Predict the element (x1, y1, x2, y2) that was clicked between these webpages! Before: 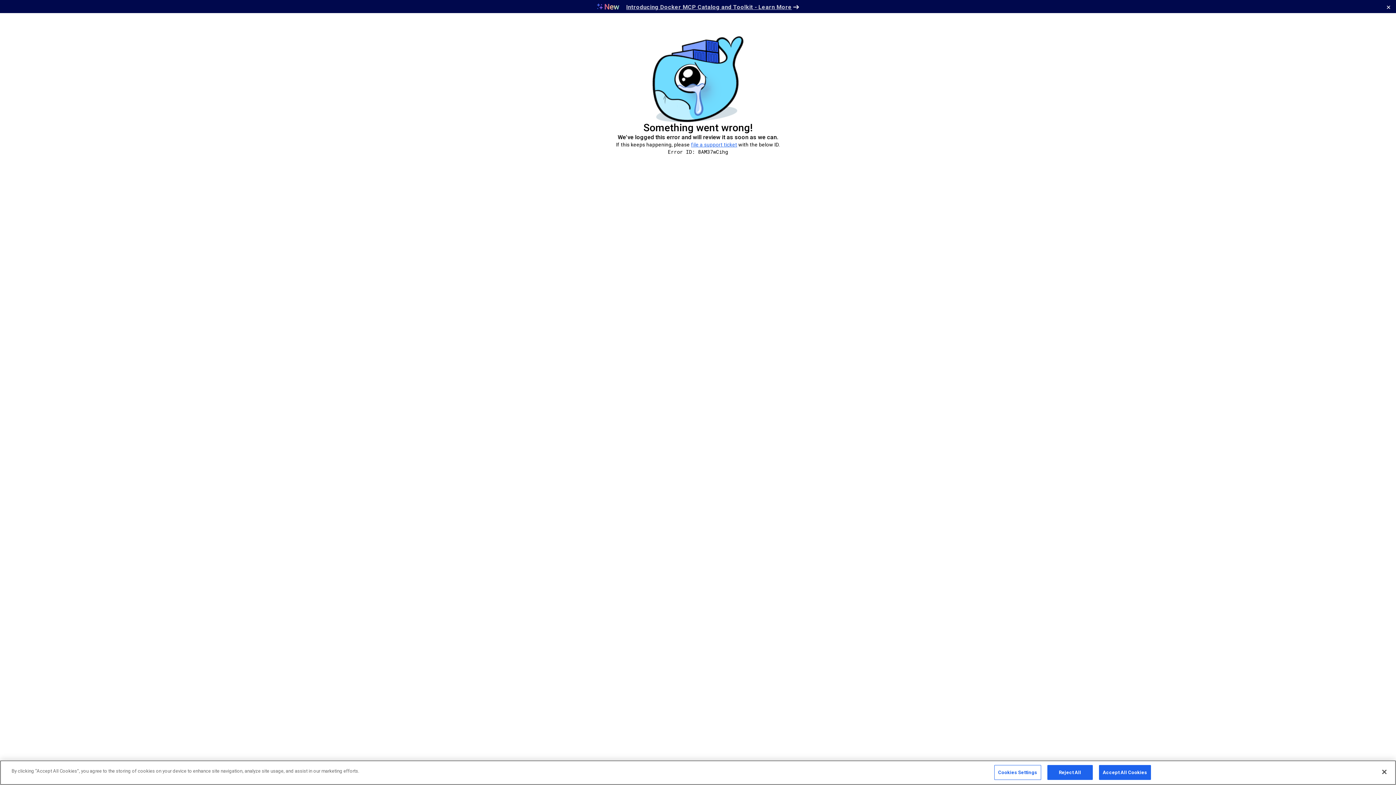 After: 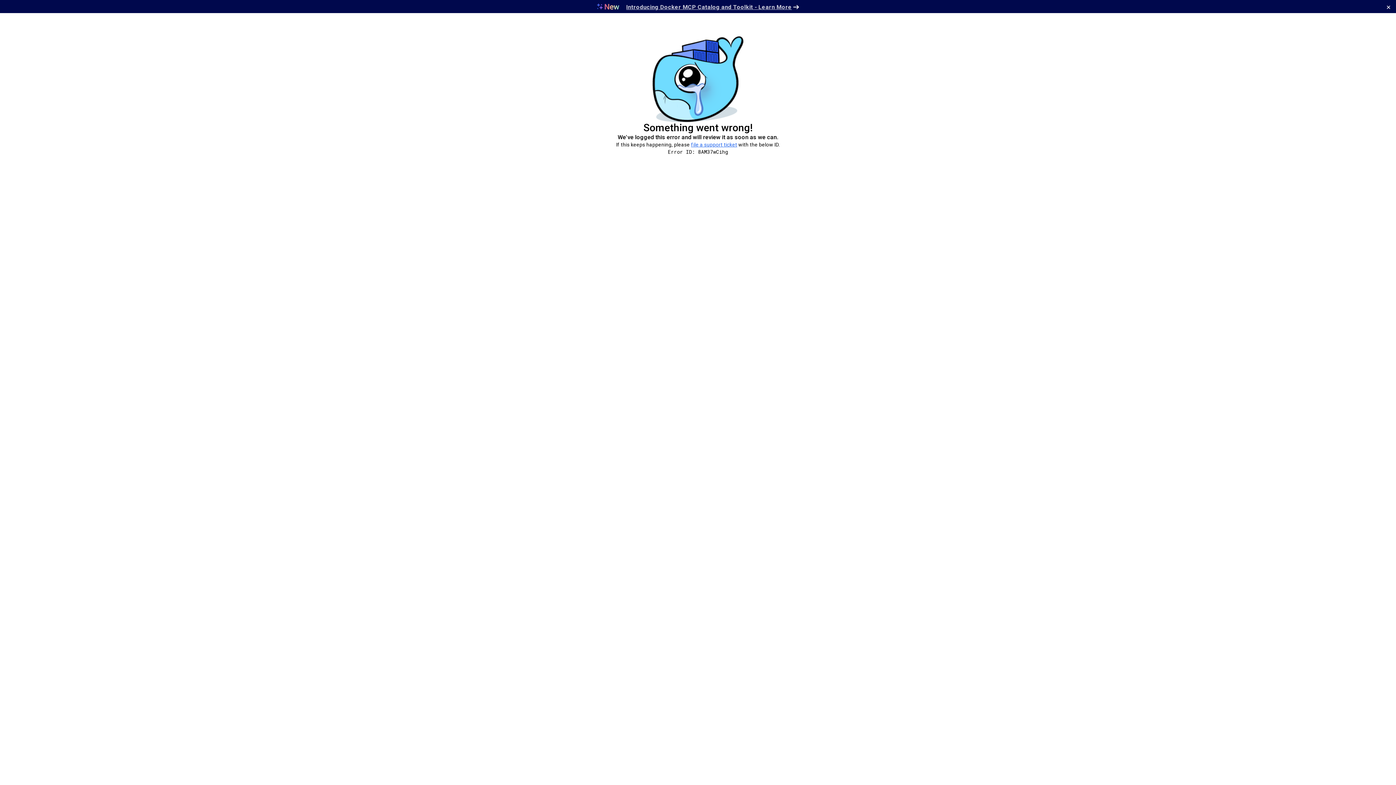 Action: bbox: (1376, 764, 1392, 780) label: Close